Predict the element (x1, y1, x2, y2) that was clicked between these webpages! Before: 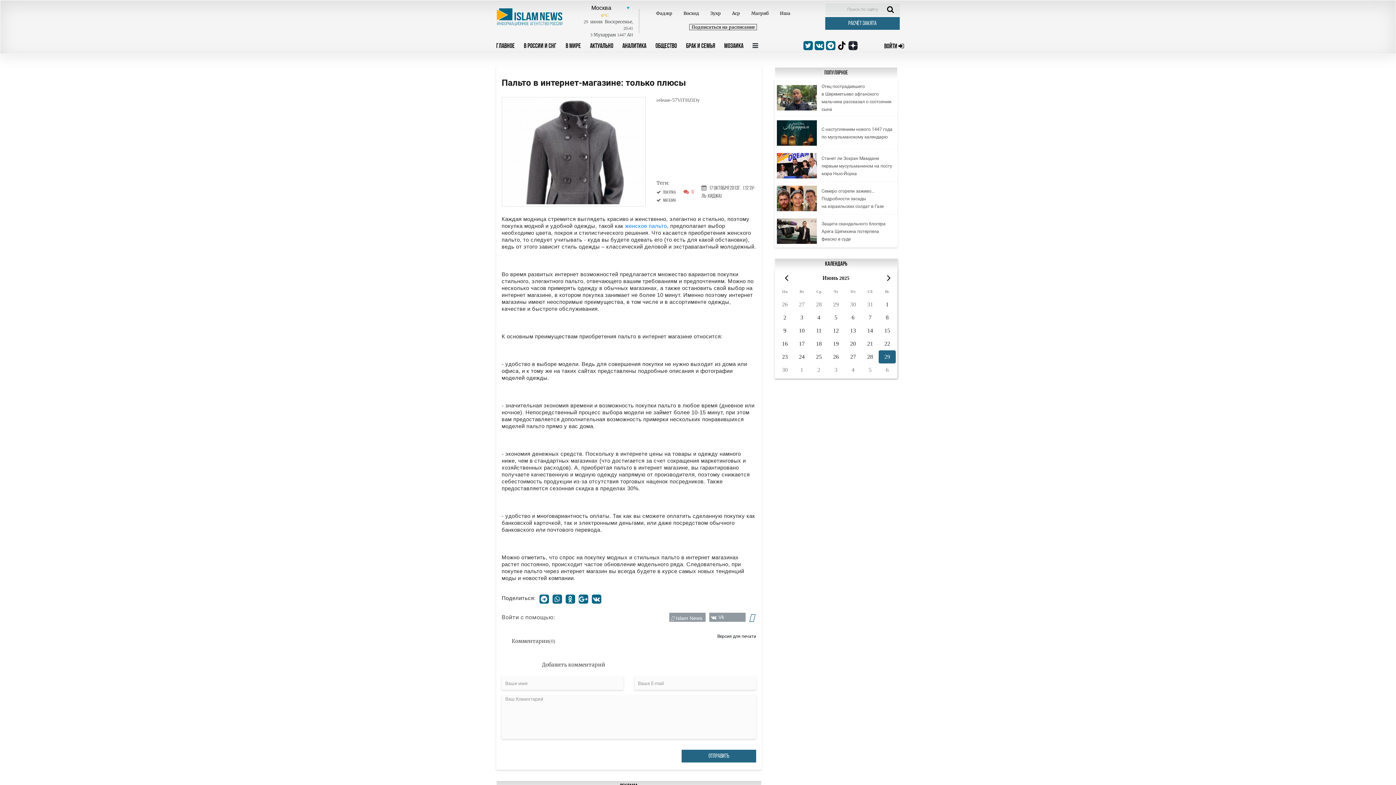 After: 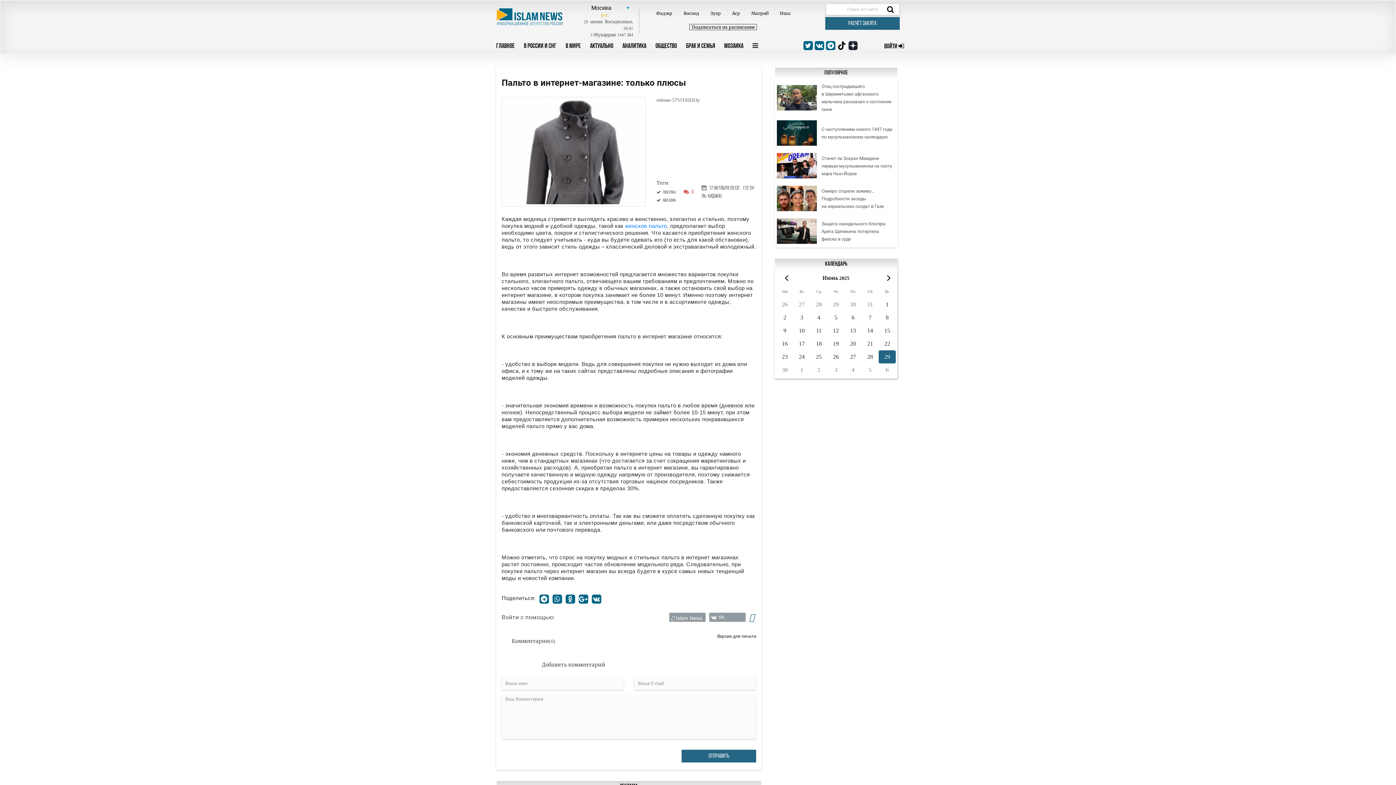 Action: bbox: (885, 3, 896, 15)